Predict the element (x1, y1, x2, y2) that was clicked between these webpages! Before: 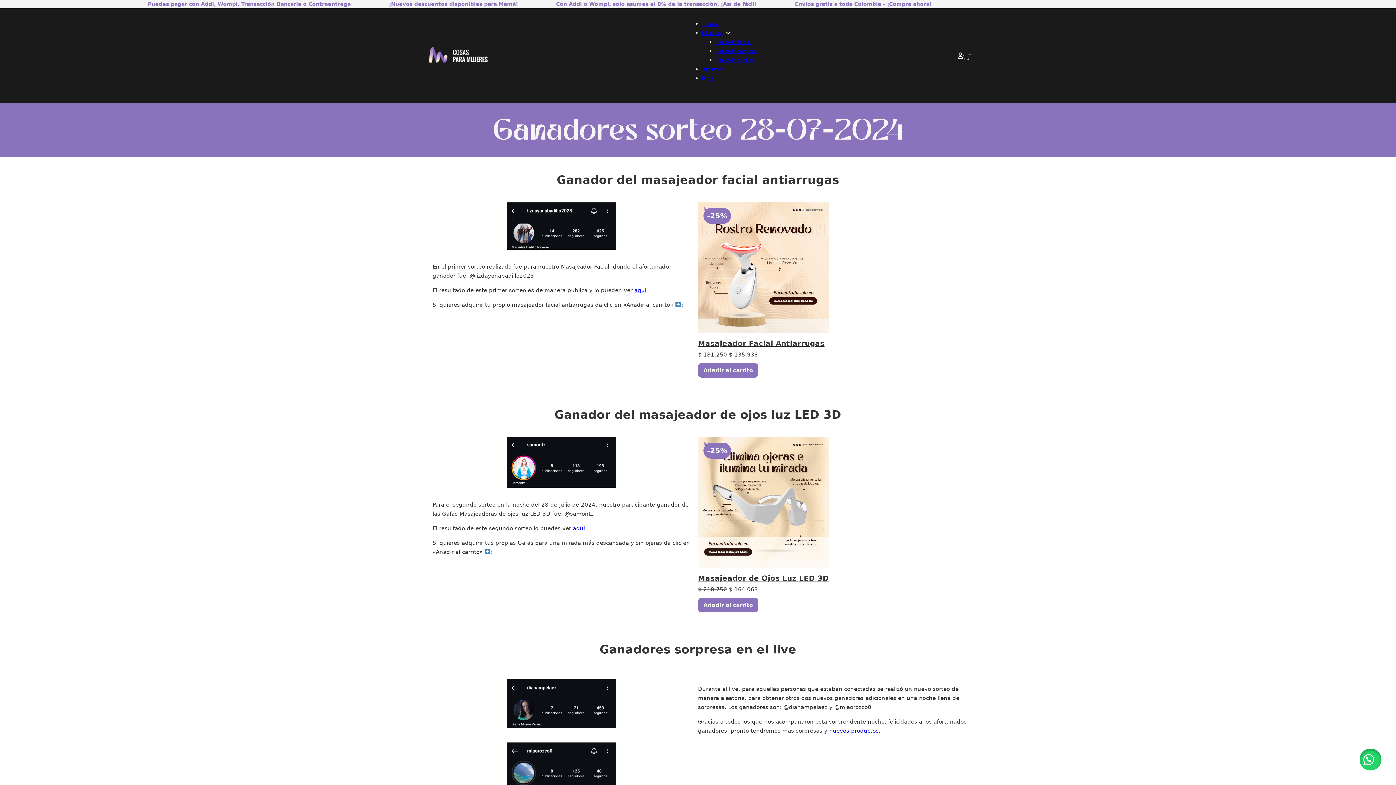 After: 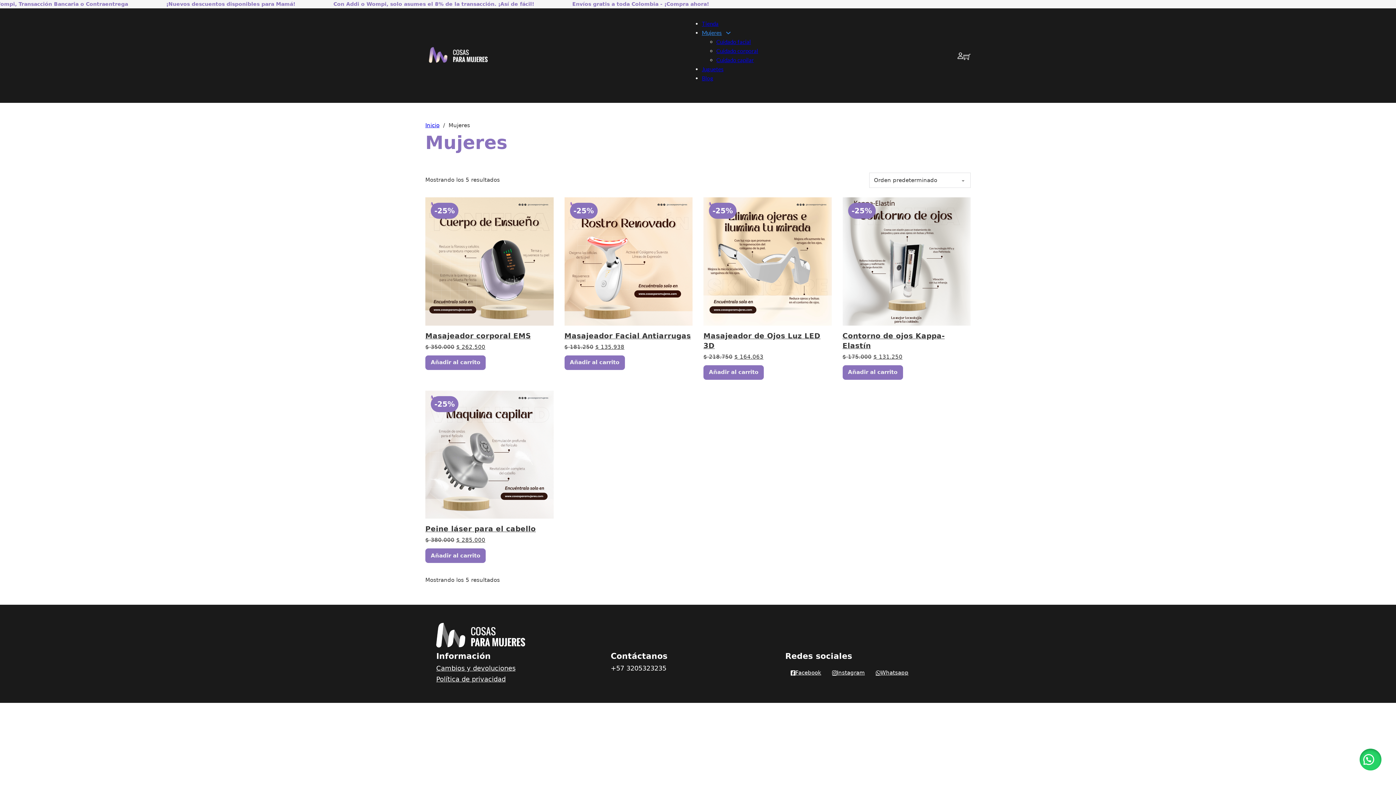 Action: label: Mujeres bbox: (702, 28, 722, 37)